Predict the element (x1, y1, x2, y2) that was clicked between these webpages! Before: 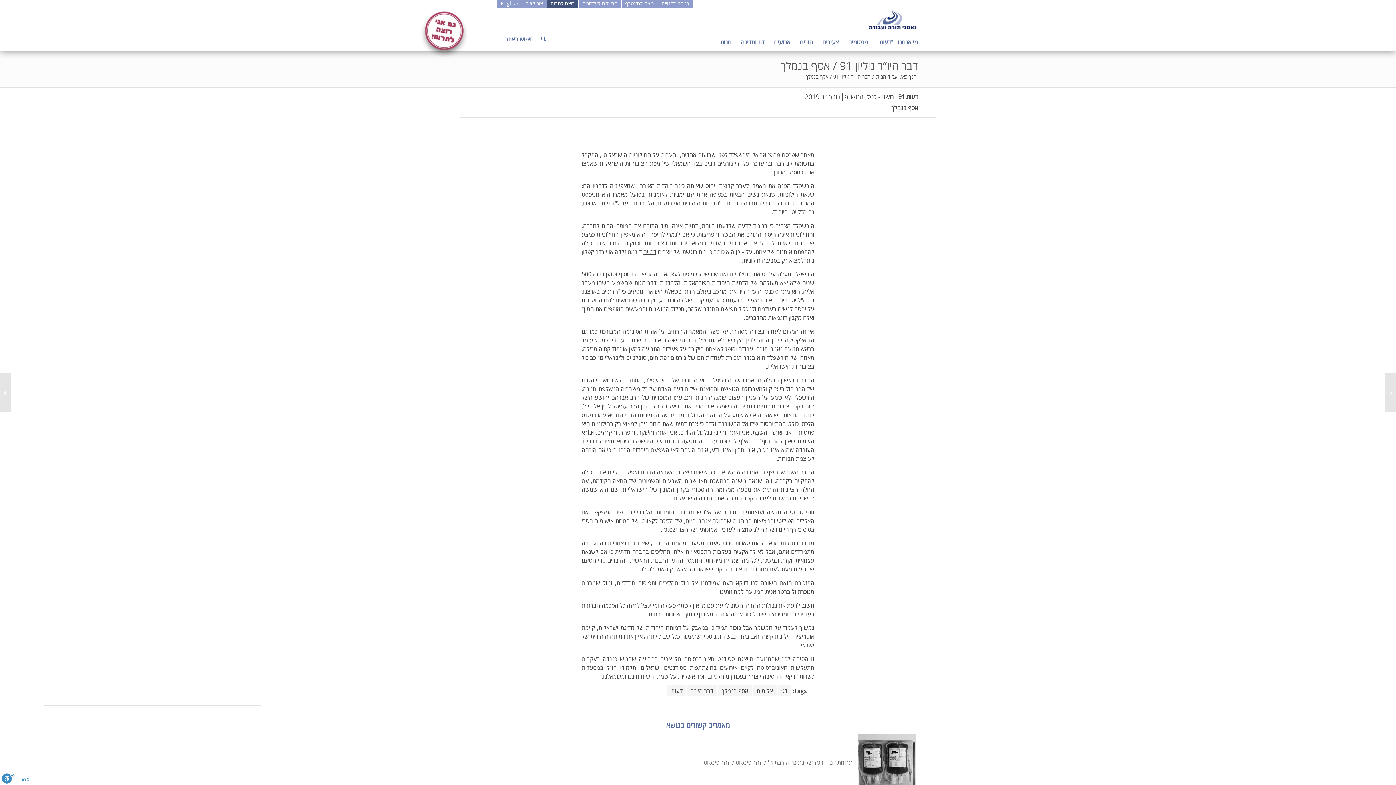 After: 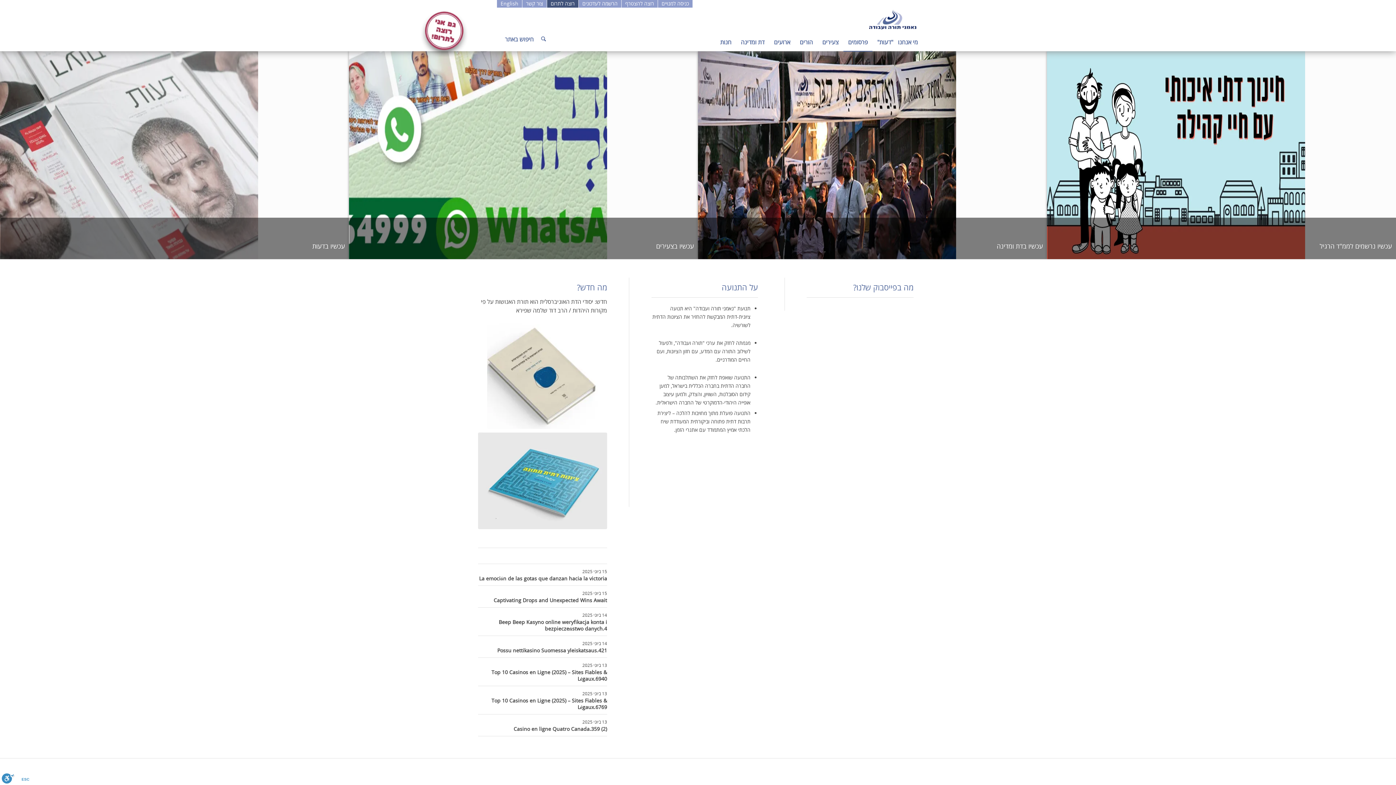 Action: bbox: (867, 7, 918, 33)